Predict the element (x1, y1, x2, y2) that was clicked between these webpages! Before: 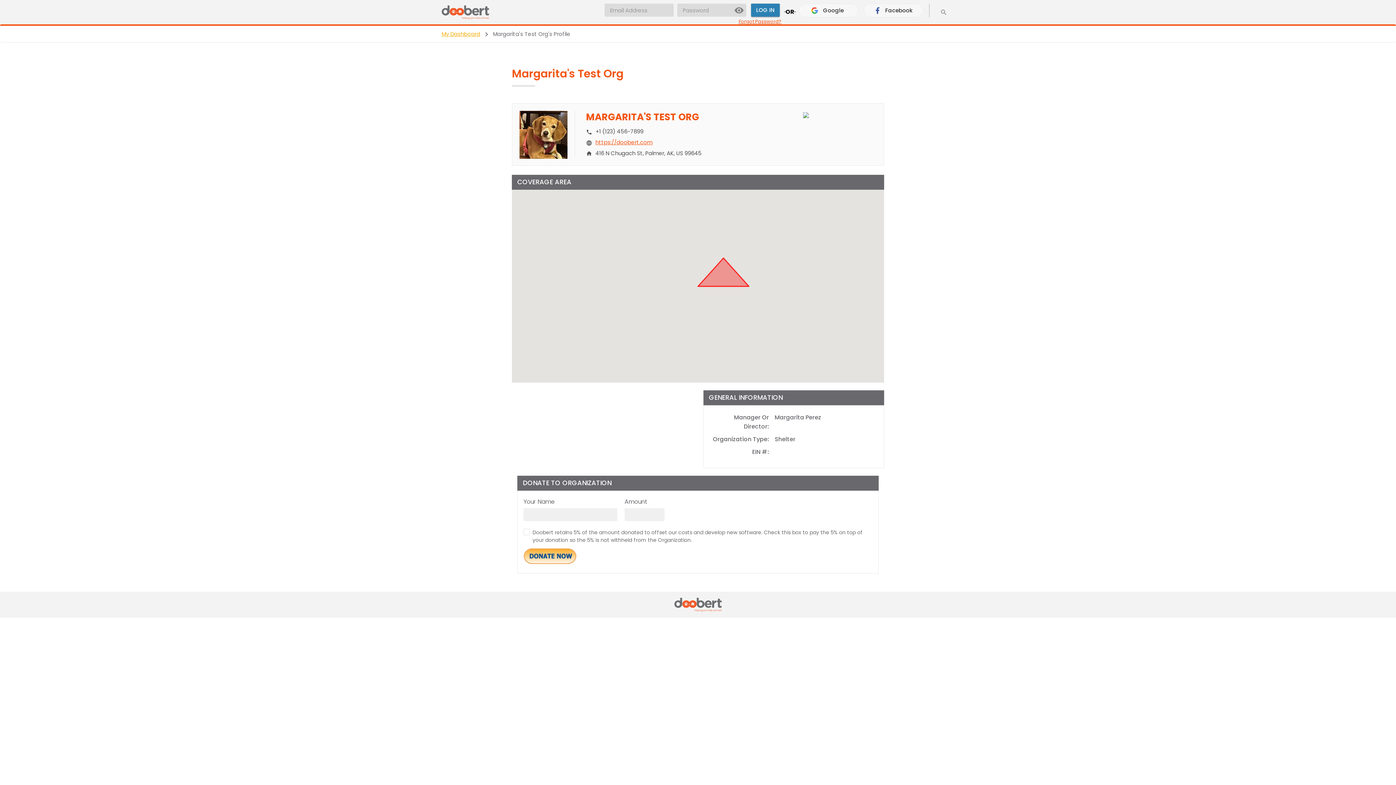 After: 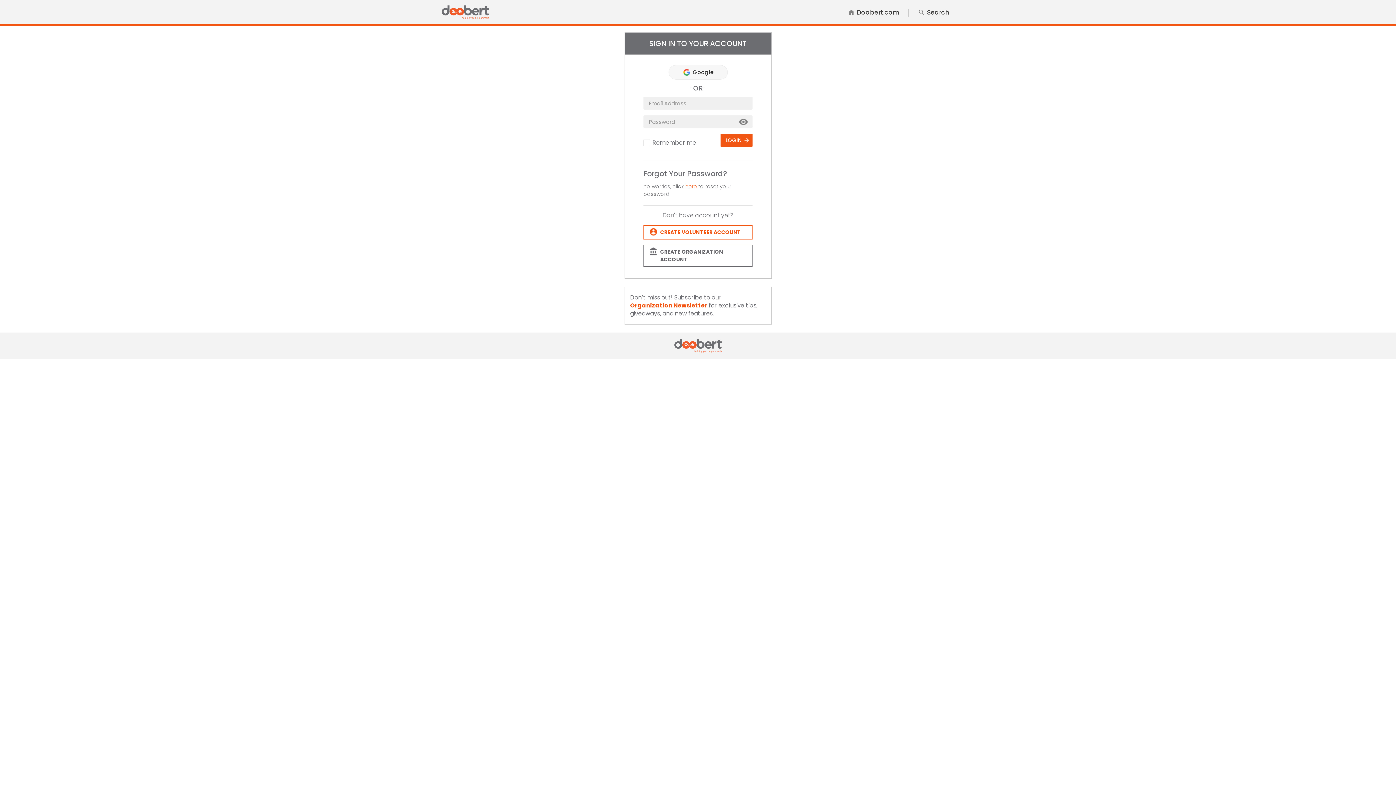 Action: bbox: (441, 30, 480, 37) label: My Dashboard